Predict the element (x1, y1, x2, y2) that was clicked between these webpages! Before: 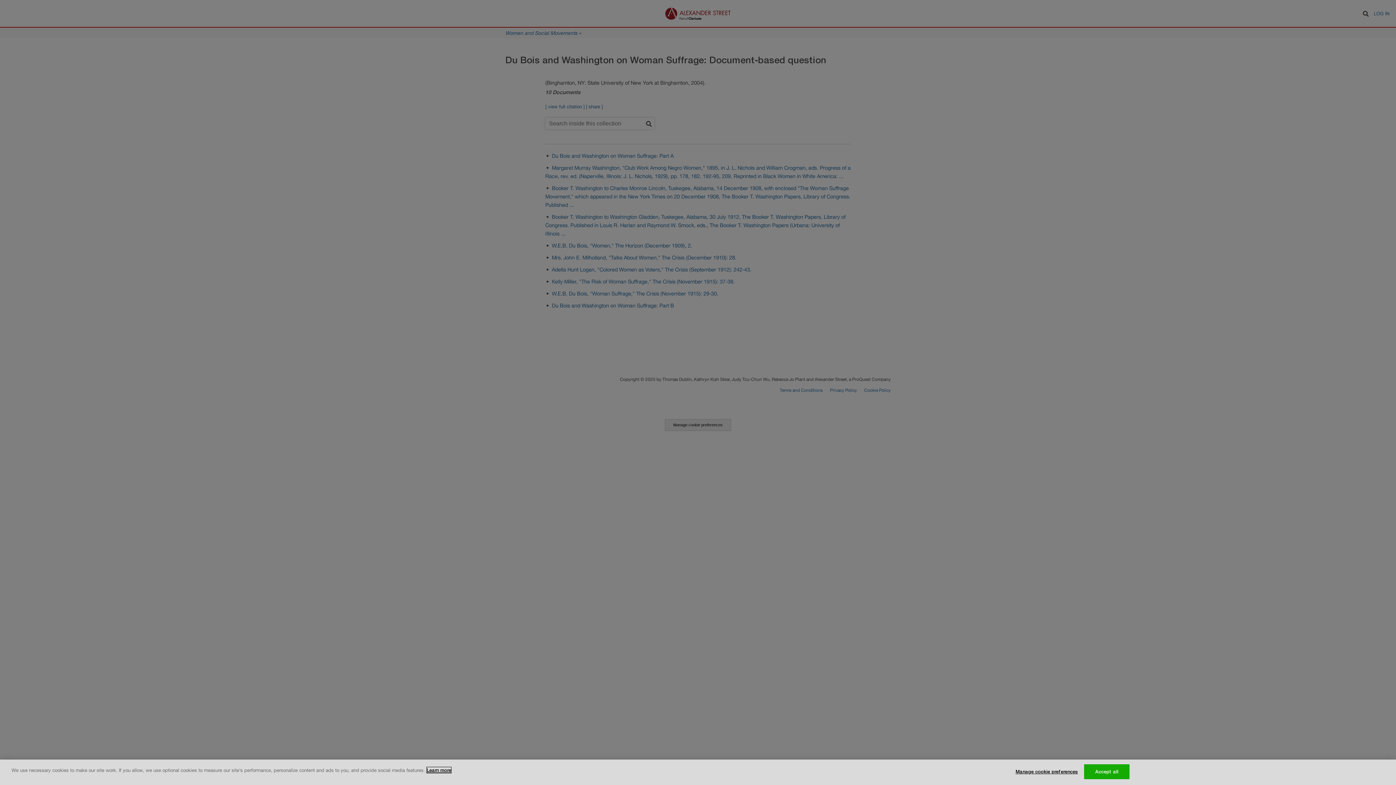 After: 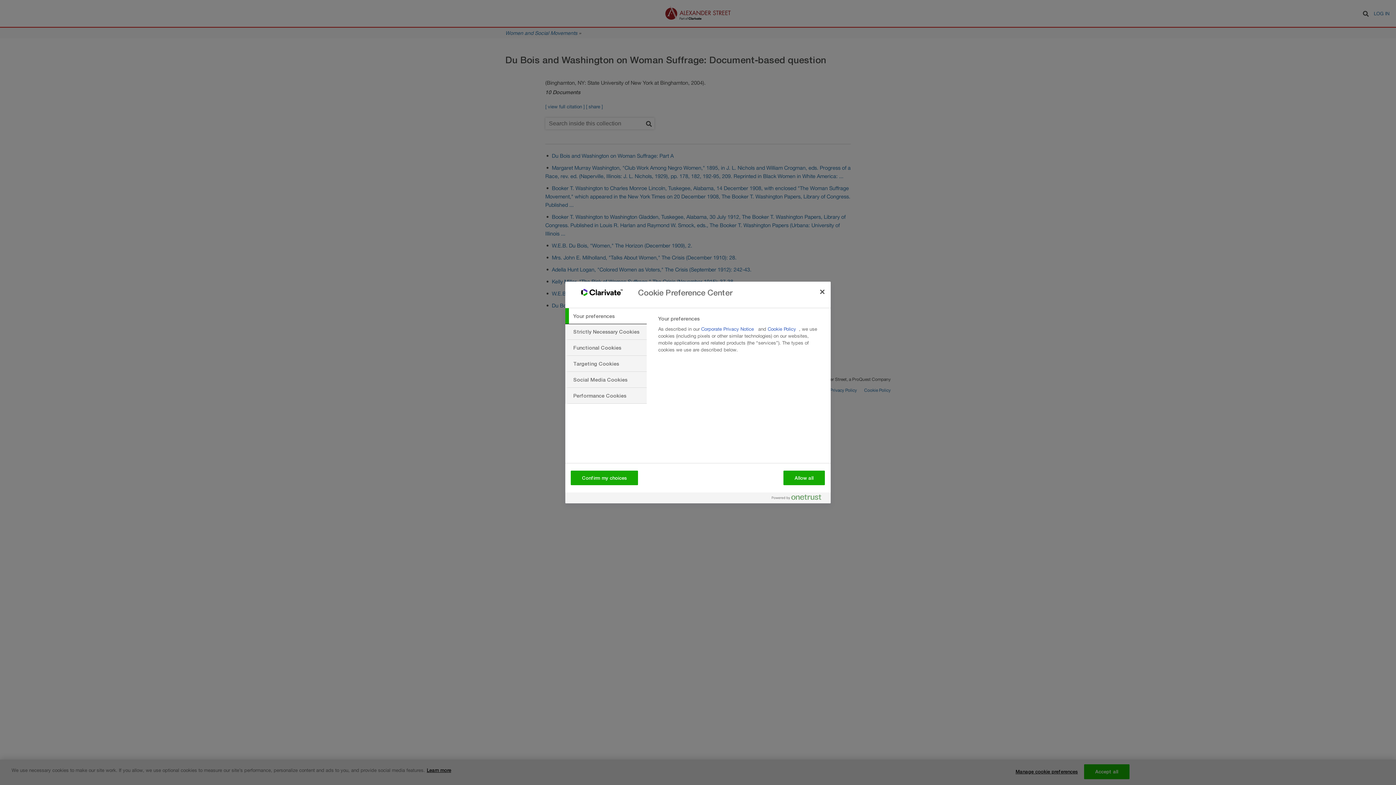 Action: label: Manage cookie preferences bbox: (1015, 765, 1078, 779)